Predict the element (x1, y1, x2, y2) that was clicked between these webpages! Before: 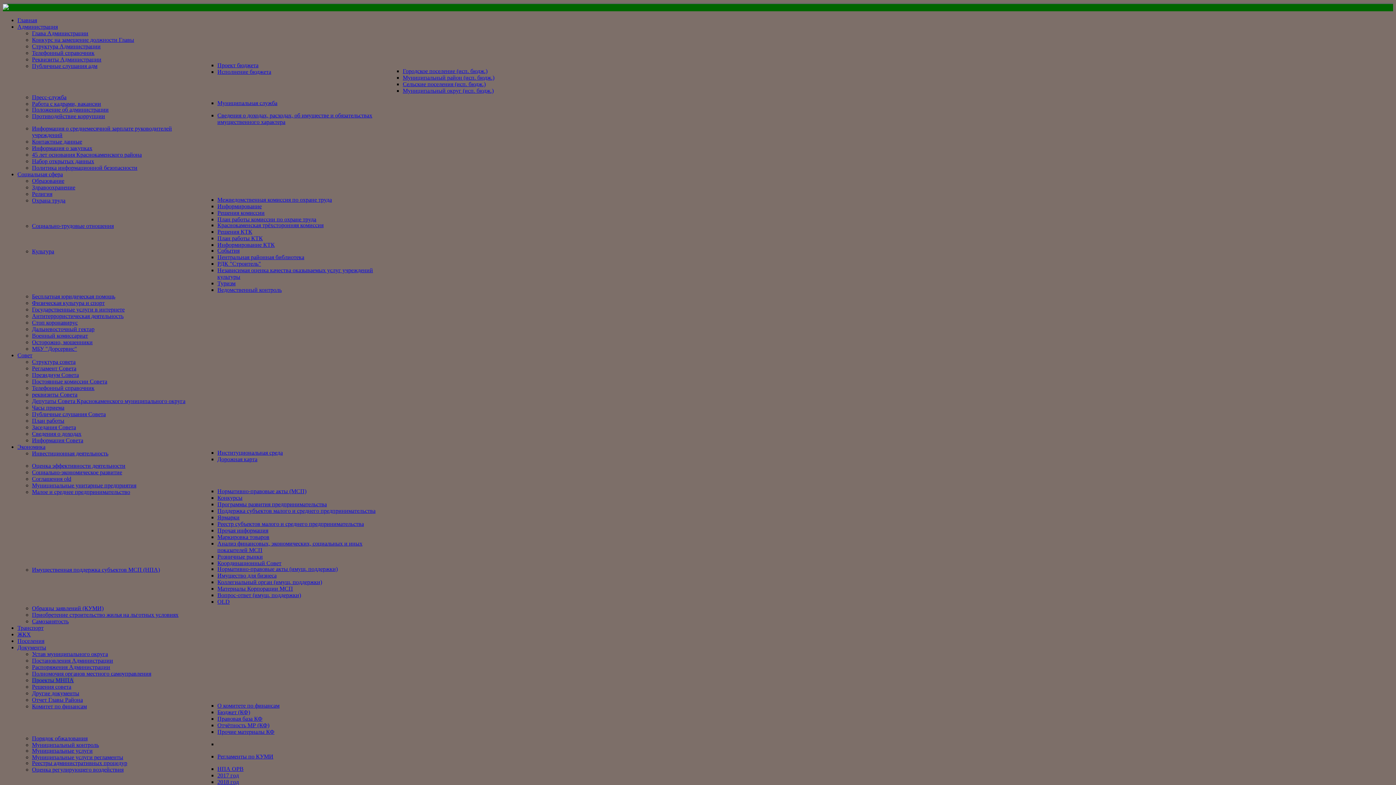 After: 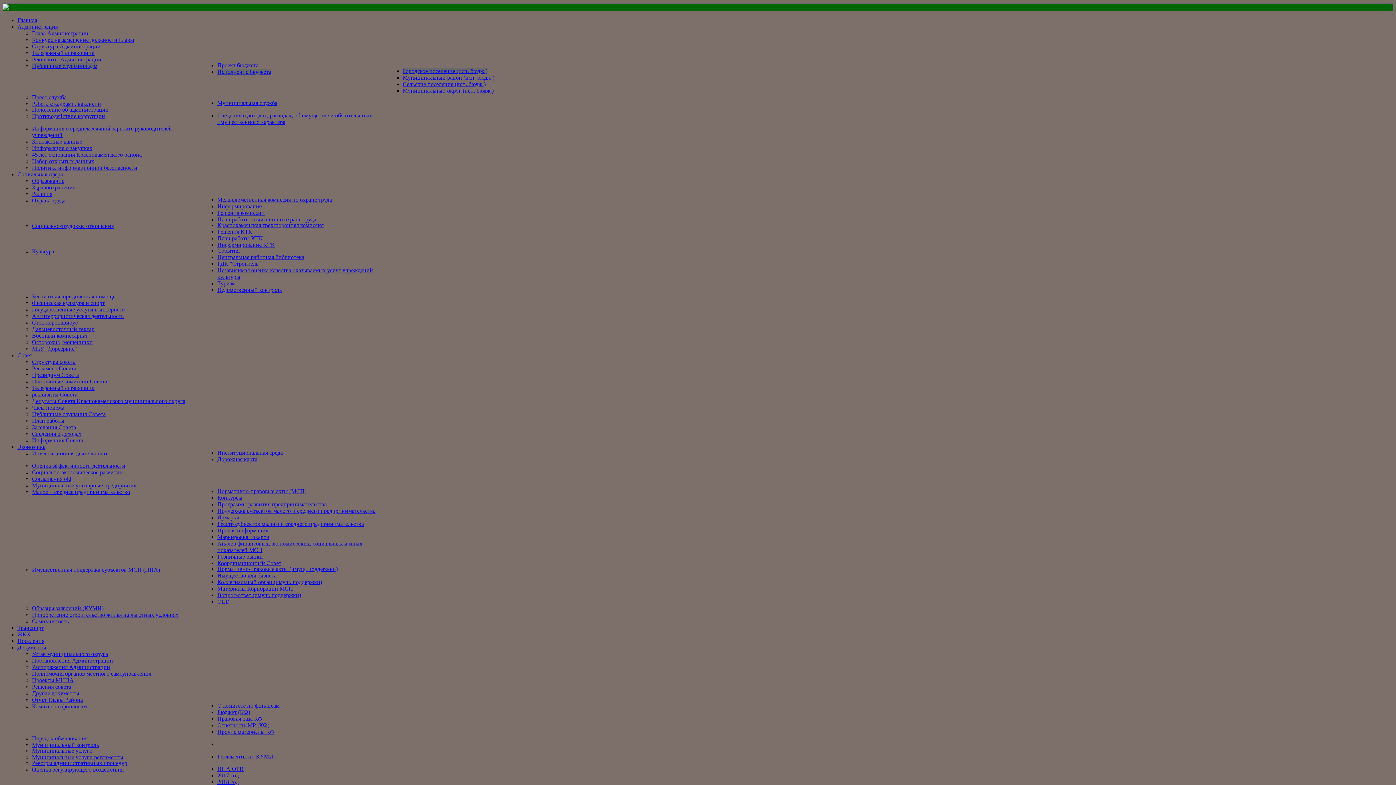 Action: label: Городское поселение (исп. бюдж.) bbox: (402, 68, 487, 74)